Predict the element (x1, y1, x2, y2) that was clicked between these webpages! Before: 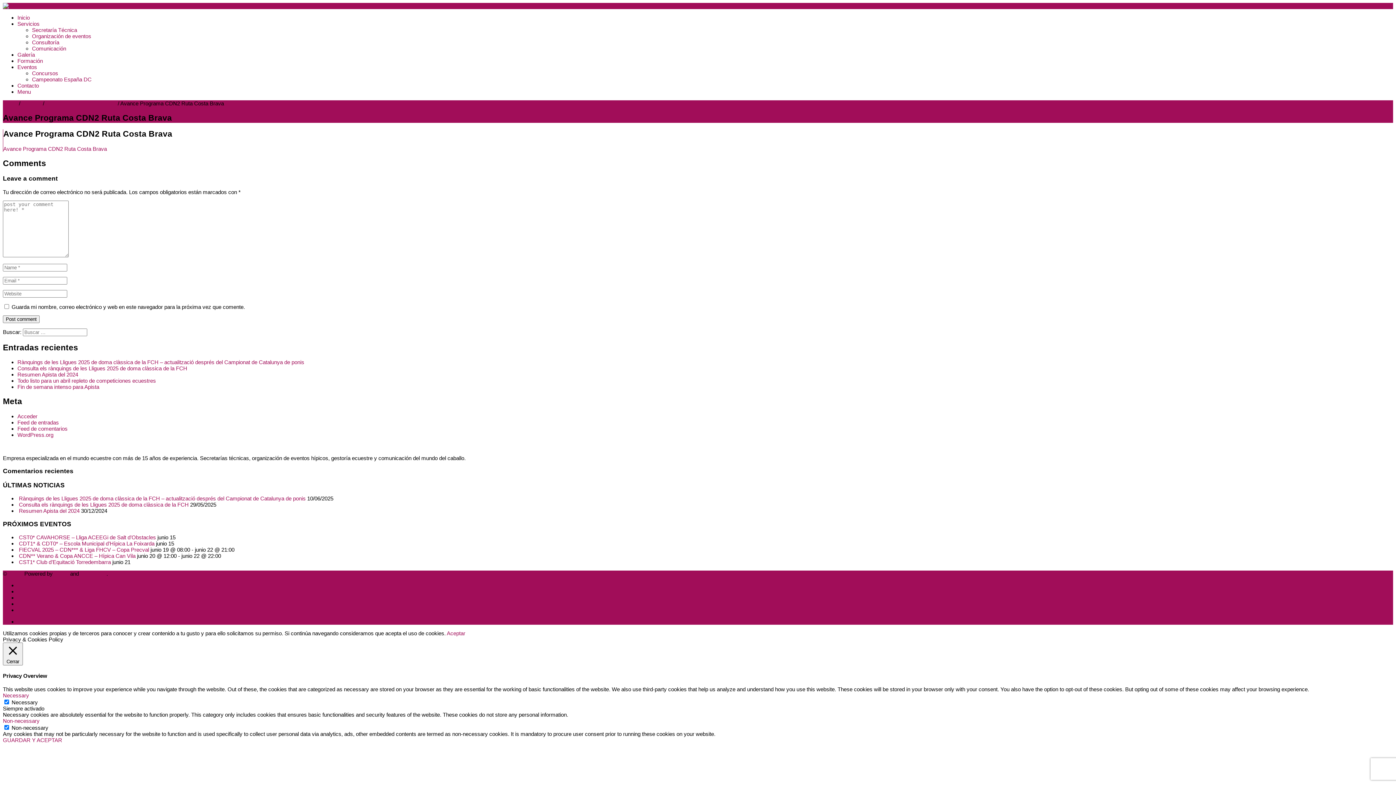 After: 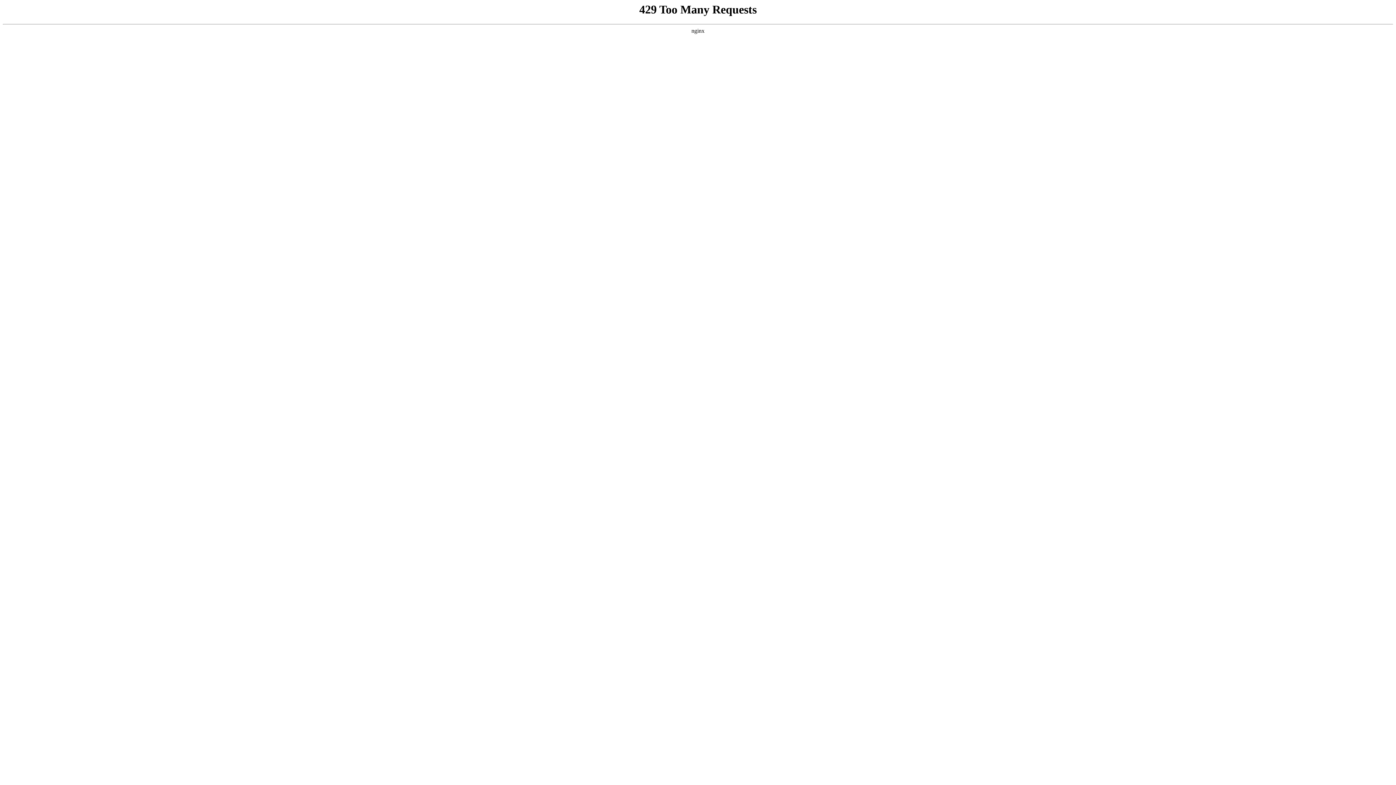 Action: label:   bbox: (17, 540, 18, 547)